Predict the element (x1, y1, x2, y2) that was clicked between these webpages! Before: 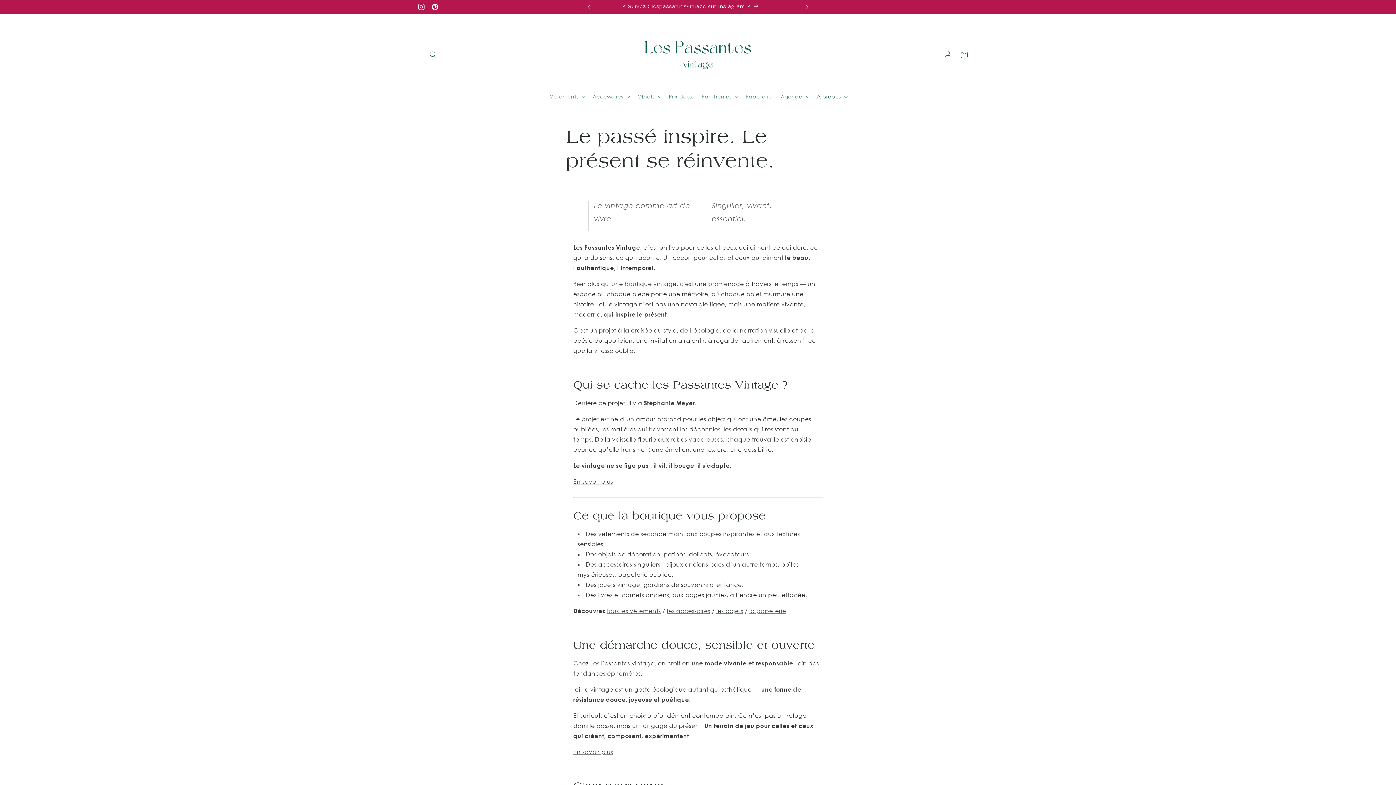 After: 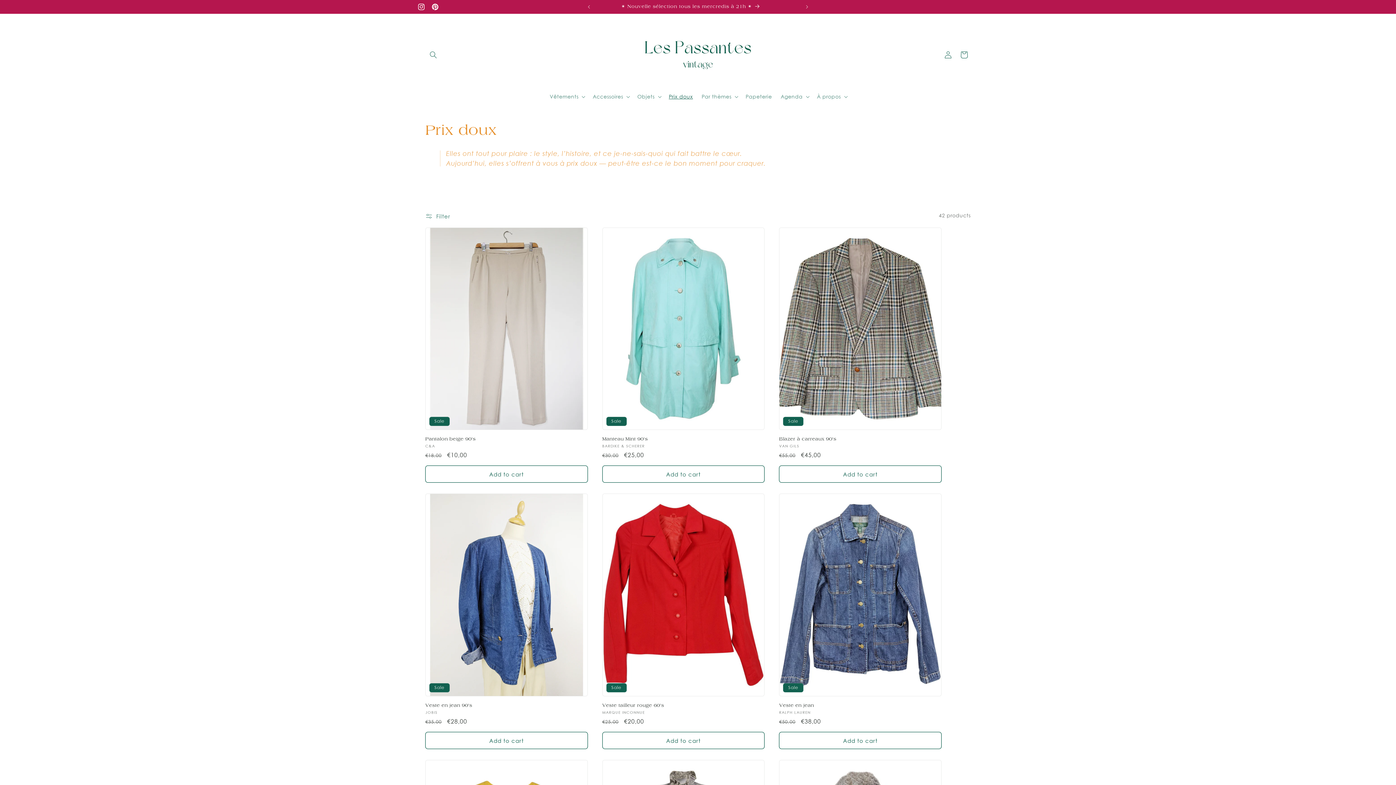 Action: bbox: (664, 88, 697, 104) label: Prix doux